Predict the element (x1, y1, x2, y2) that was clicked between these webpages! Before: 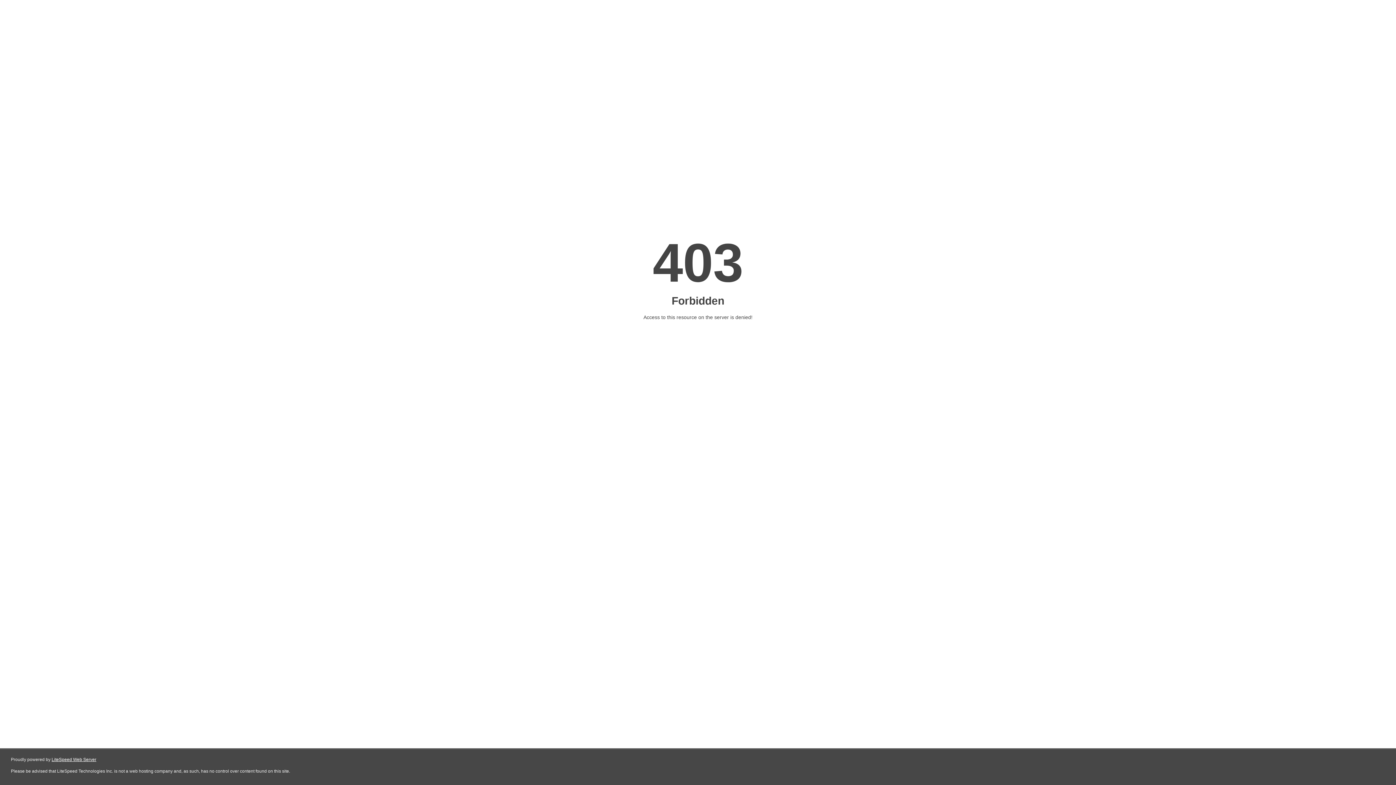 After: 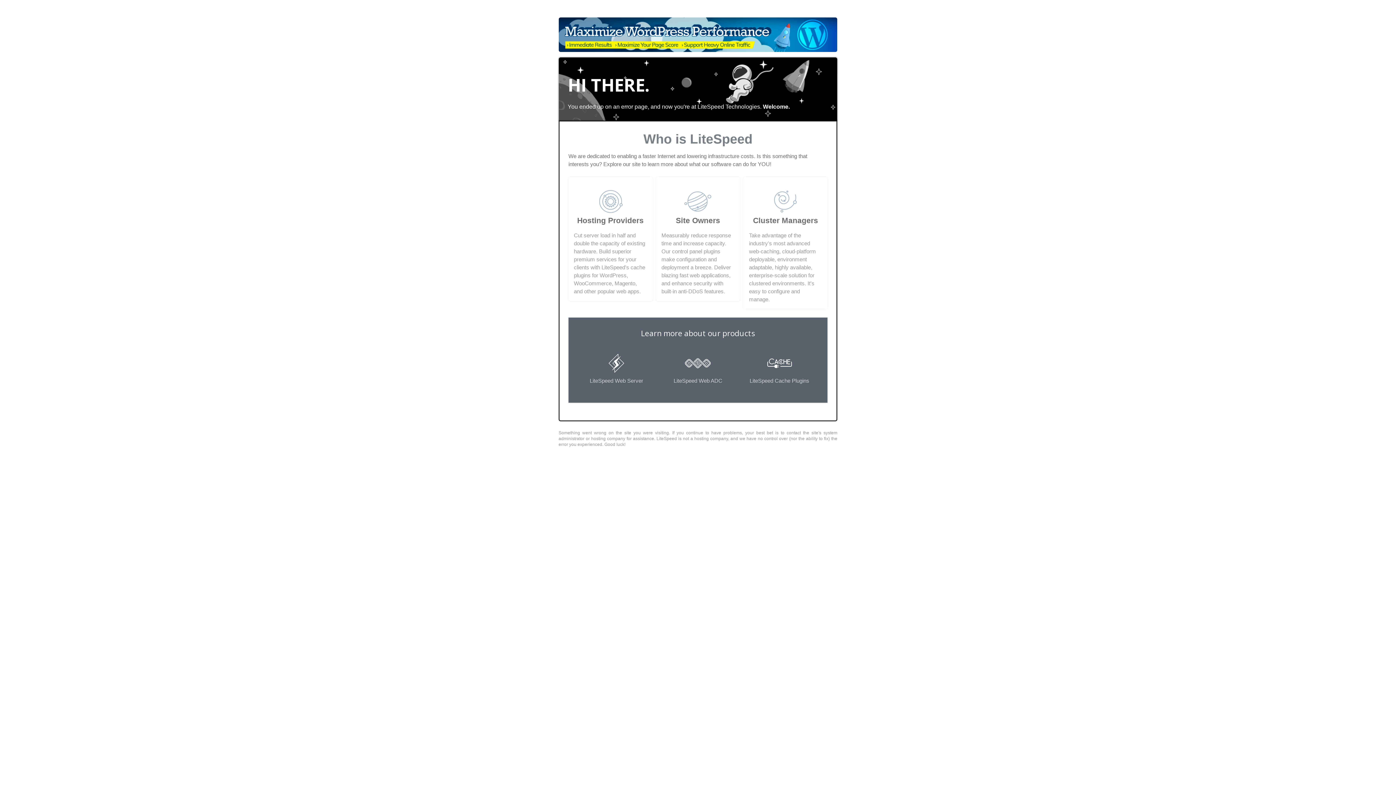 Action: label: LiteSpeed Web Server bbox: (51, 757, 96, 762)